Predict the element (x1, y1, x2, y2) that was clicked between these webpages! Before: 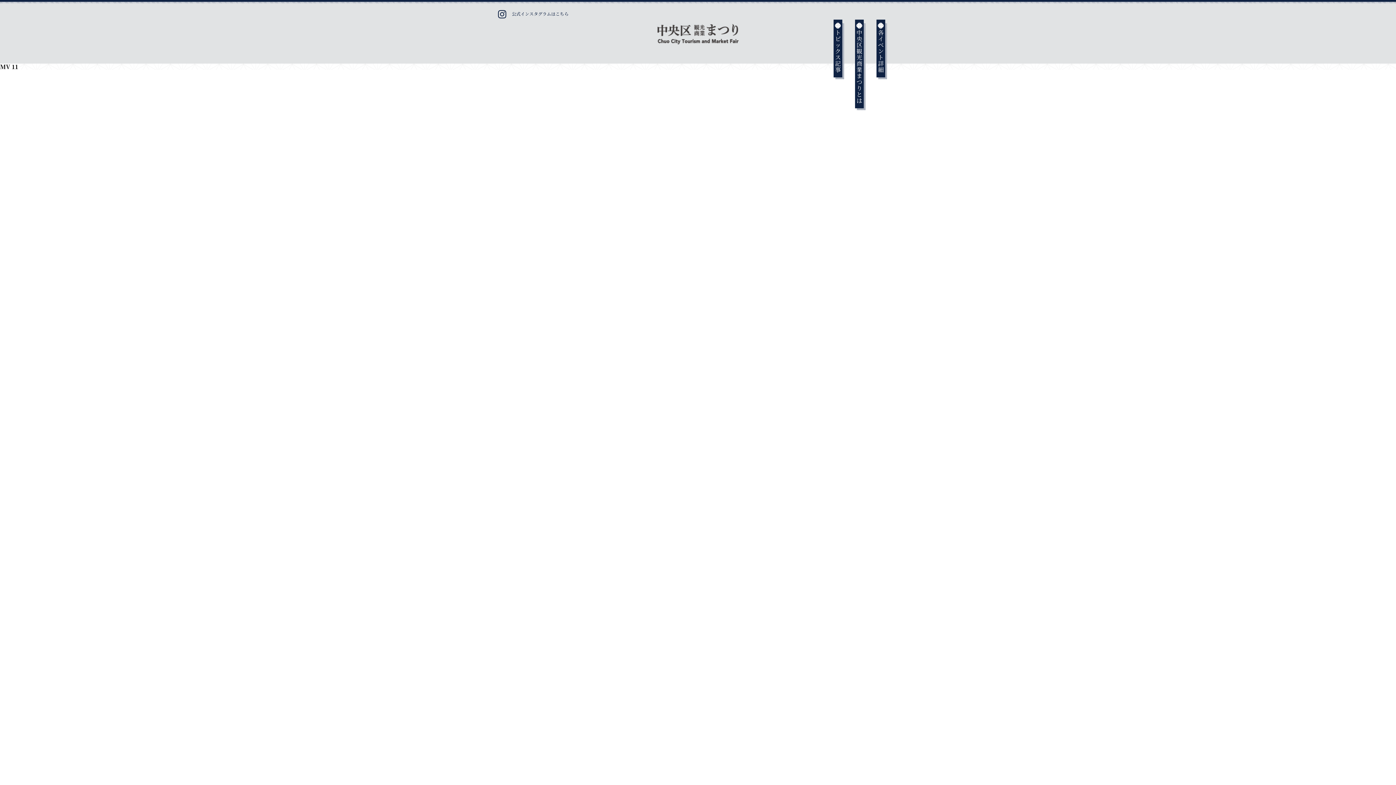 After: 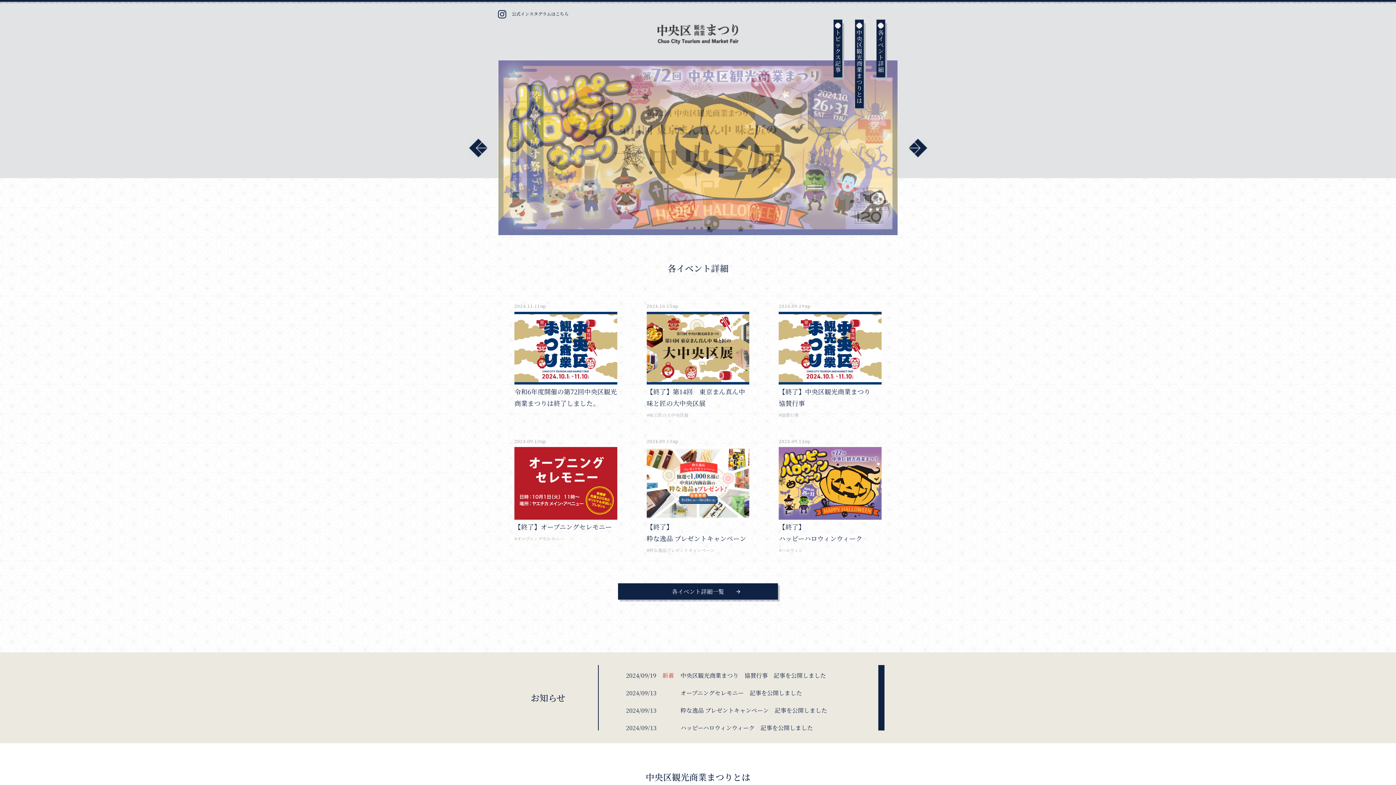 Action: bbox: (656, 23, 738, 44)